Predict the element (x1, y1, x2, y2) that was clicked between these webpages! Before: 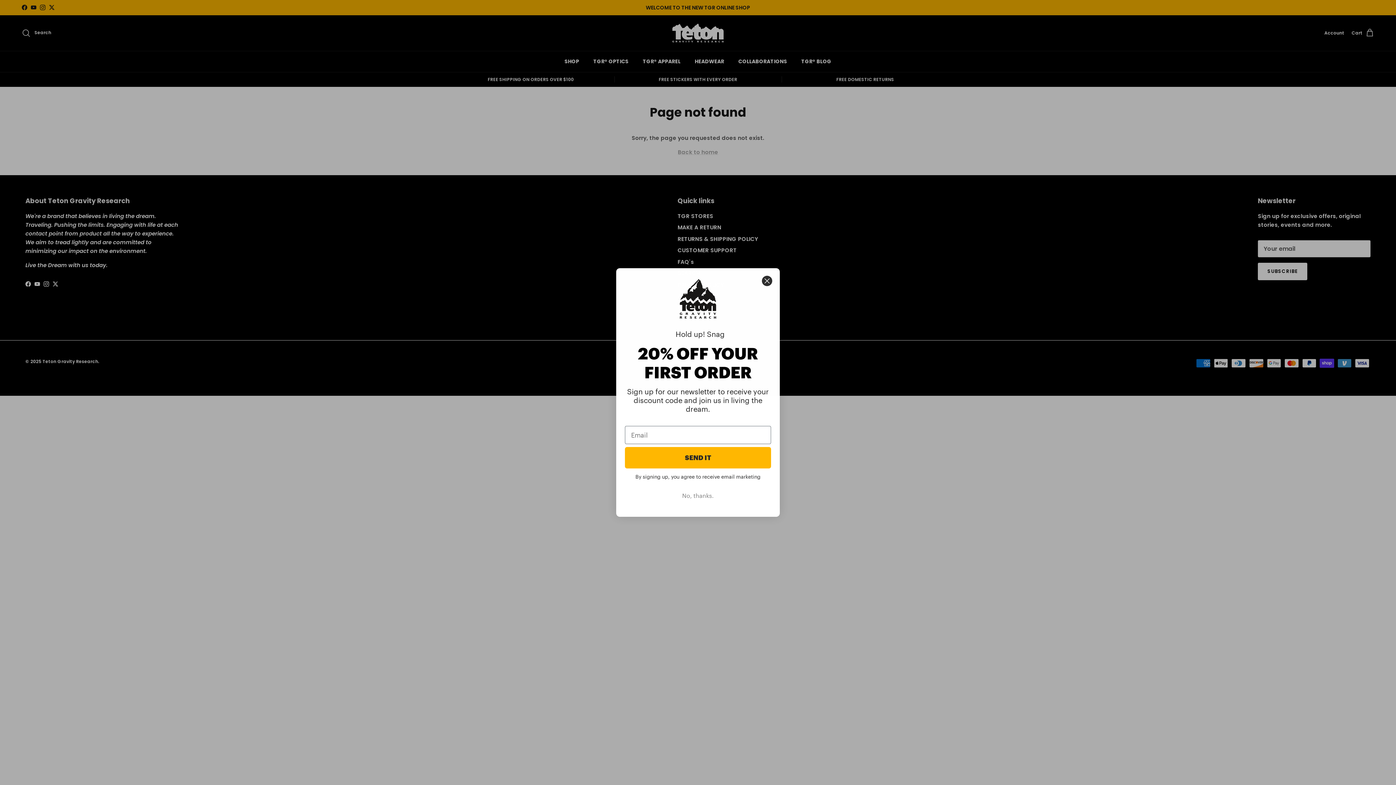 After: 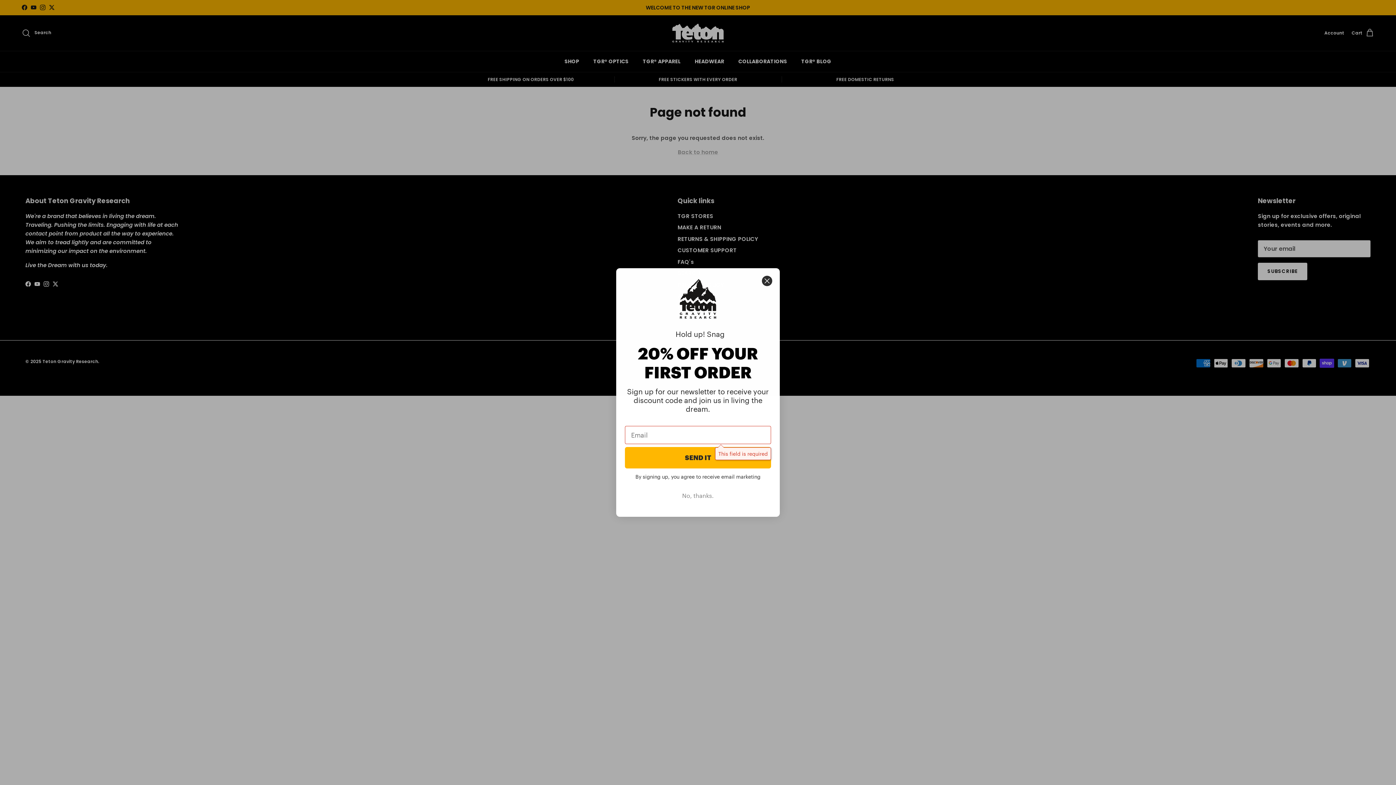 Action: bbox: (625, 447, 771, 468) label: SEND IT